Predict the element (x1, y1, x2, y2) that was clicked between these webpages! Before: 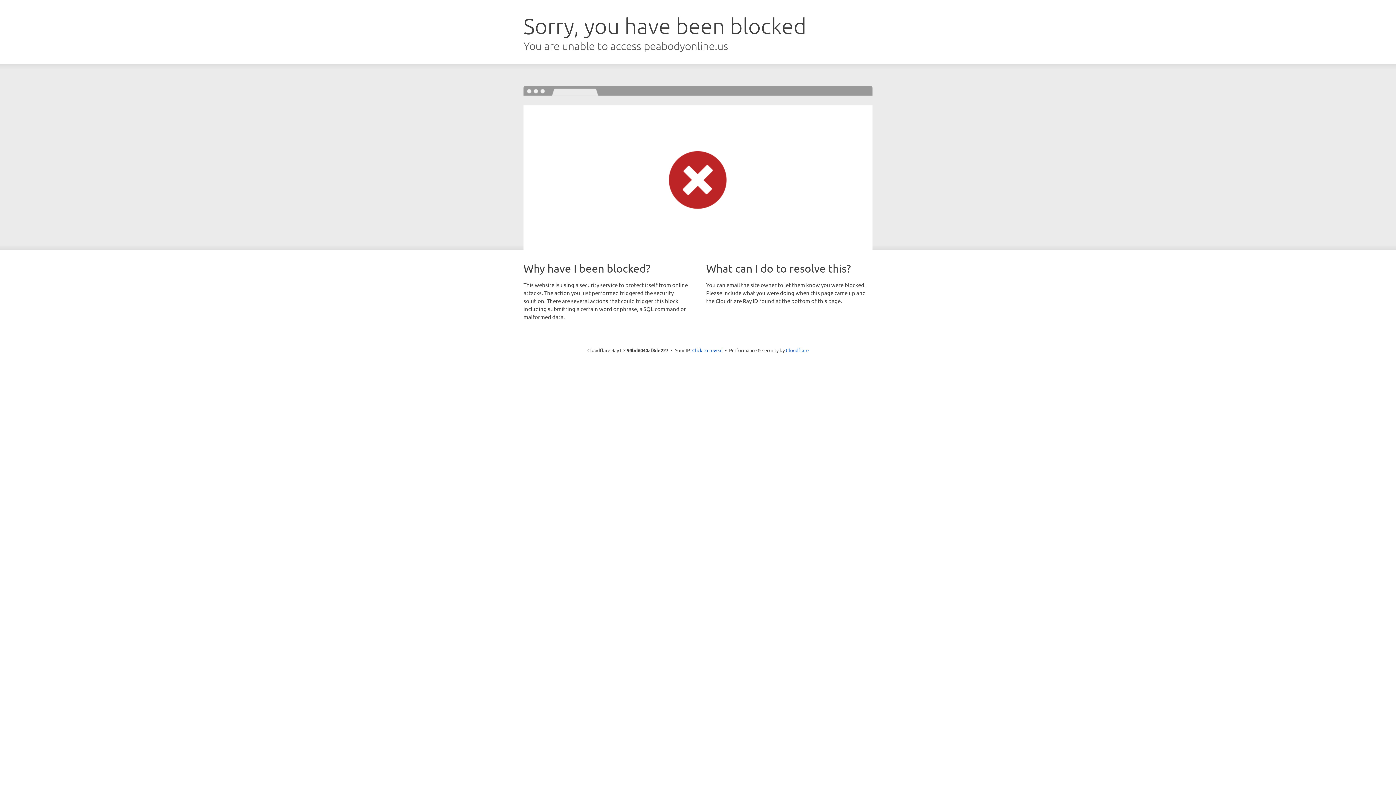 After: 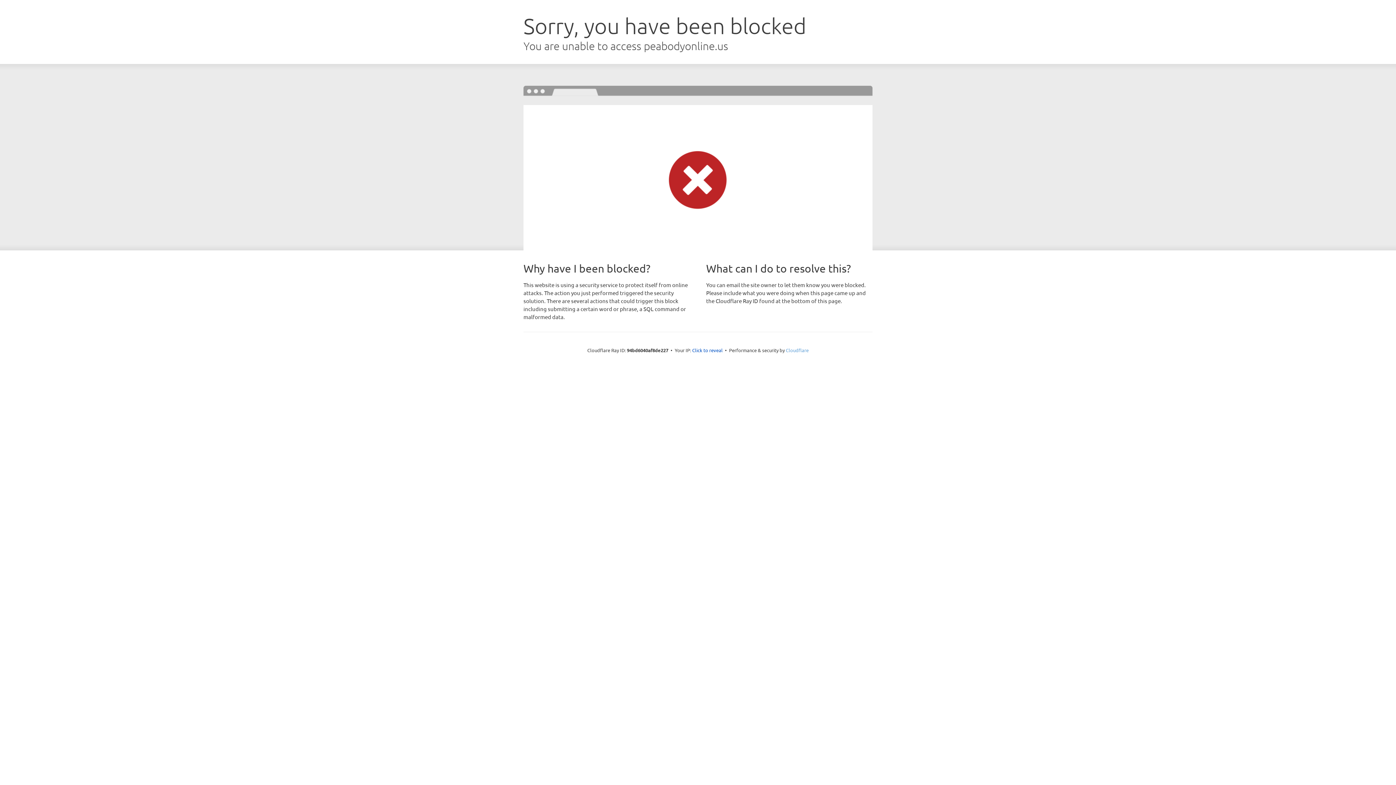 Action: bbox: (786, 347, 808, 353) label: Cloudflare